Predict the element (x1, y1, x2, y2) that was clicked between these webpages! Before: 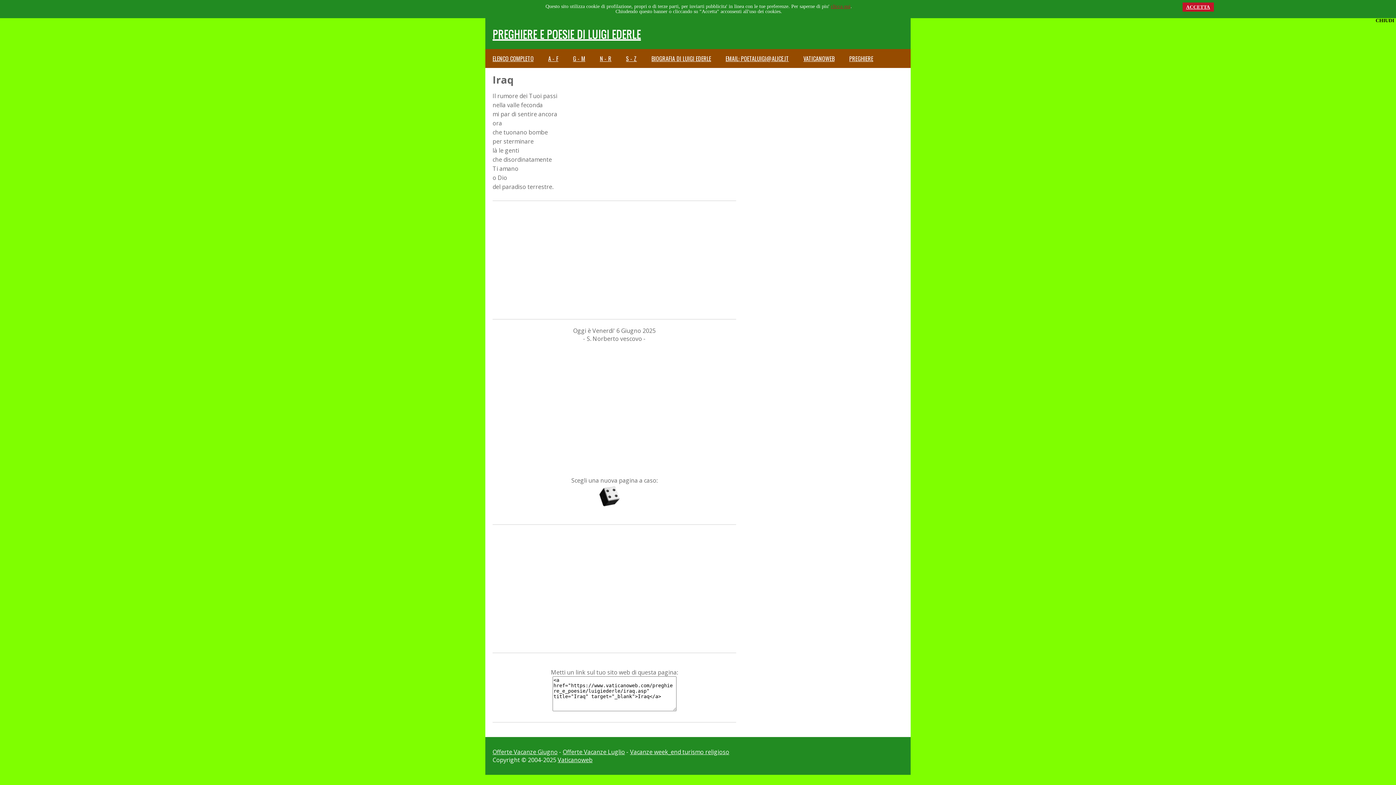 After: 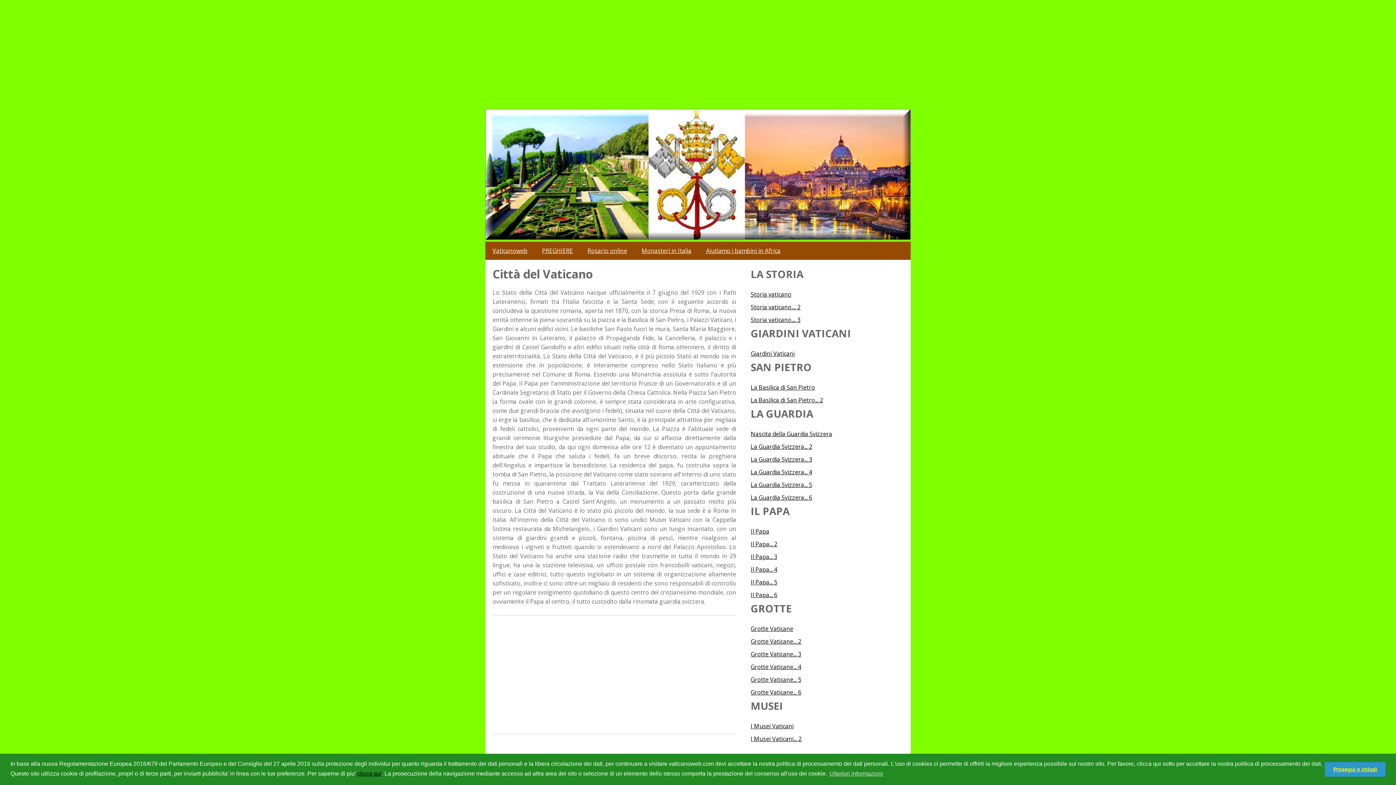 Action: label: Vaticanoweb bbox: (557, 756, 592, 764)